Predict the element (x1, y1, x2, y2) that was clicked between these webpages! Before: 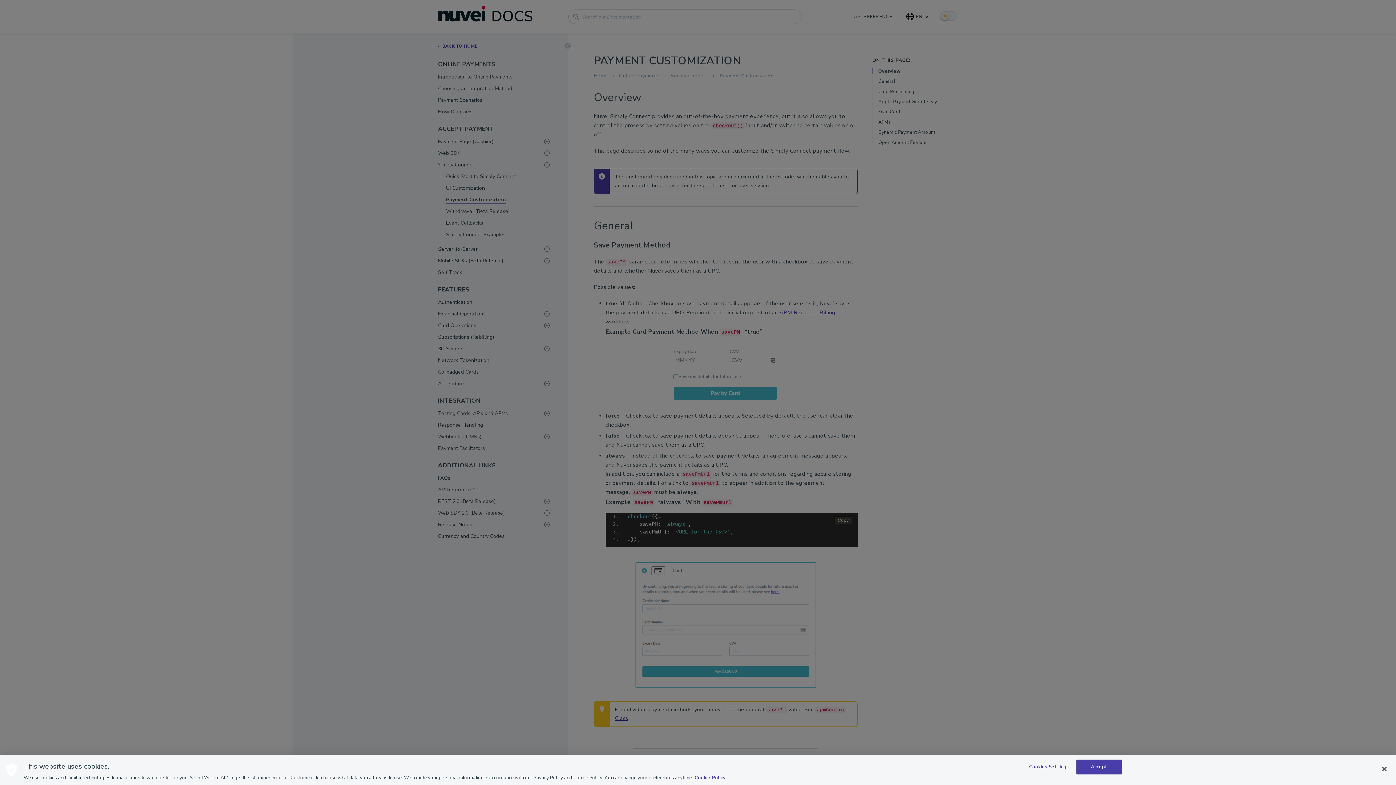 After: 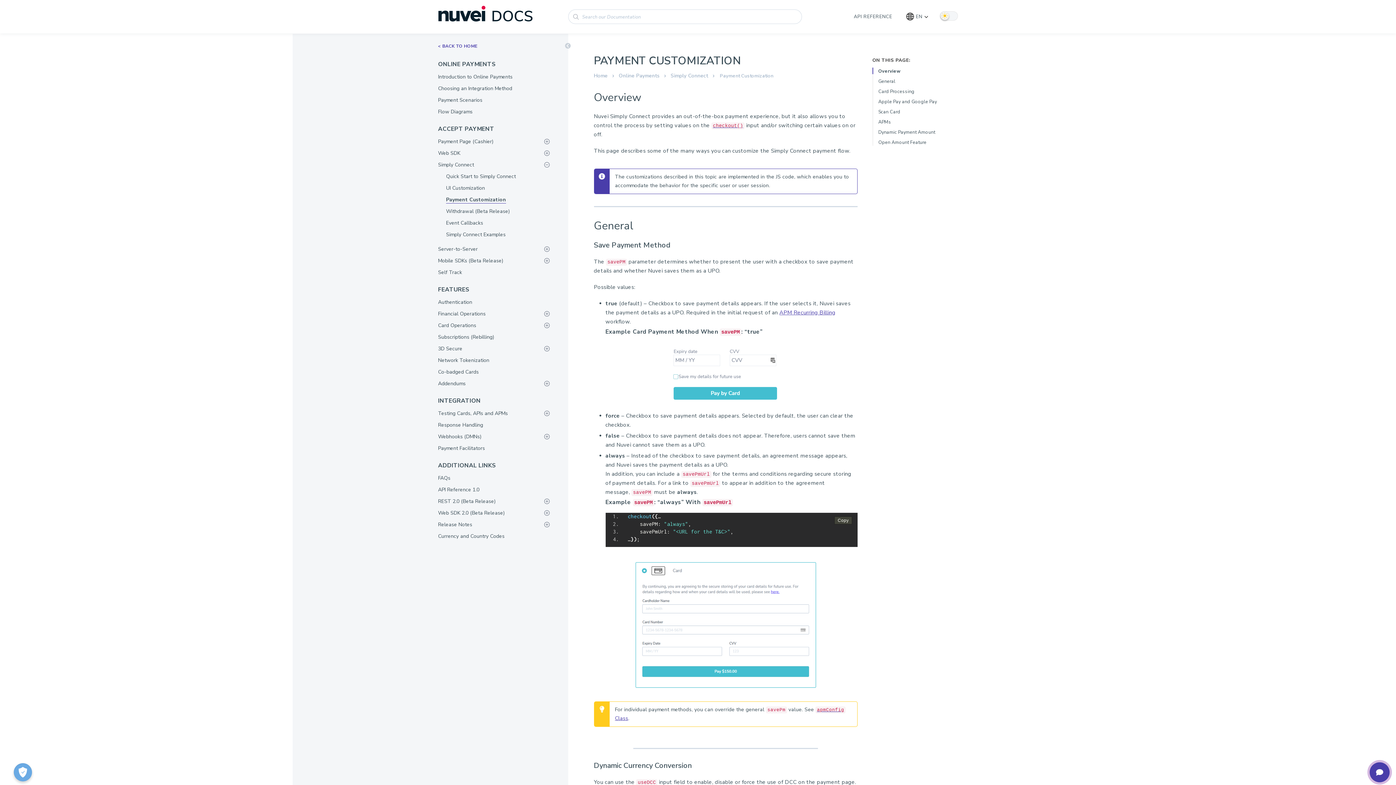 Action: label: Close bbox: (1376, 761, 1392, 777)